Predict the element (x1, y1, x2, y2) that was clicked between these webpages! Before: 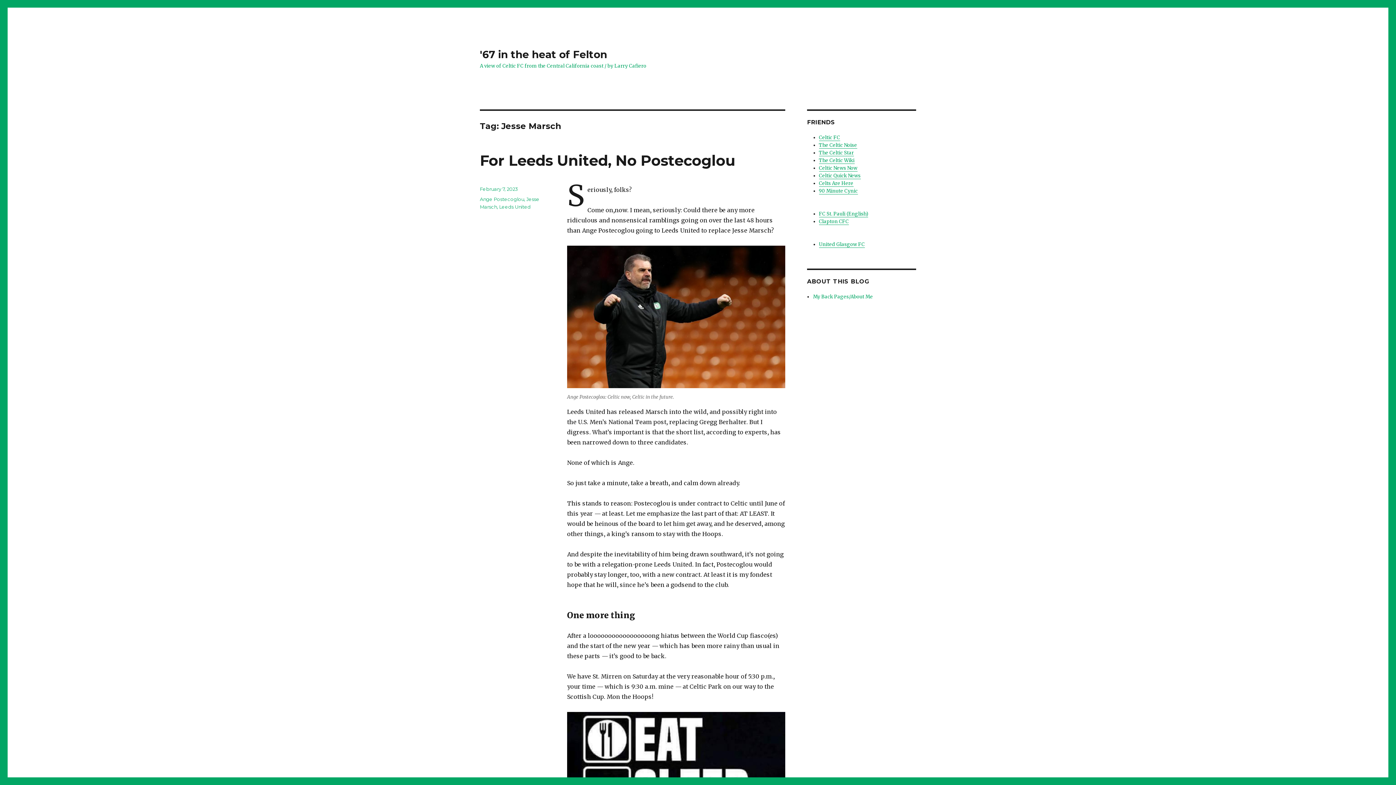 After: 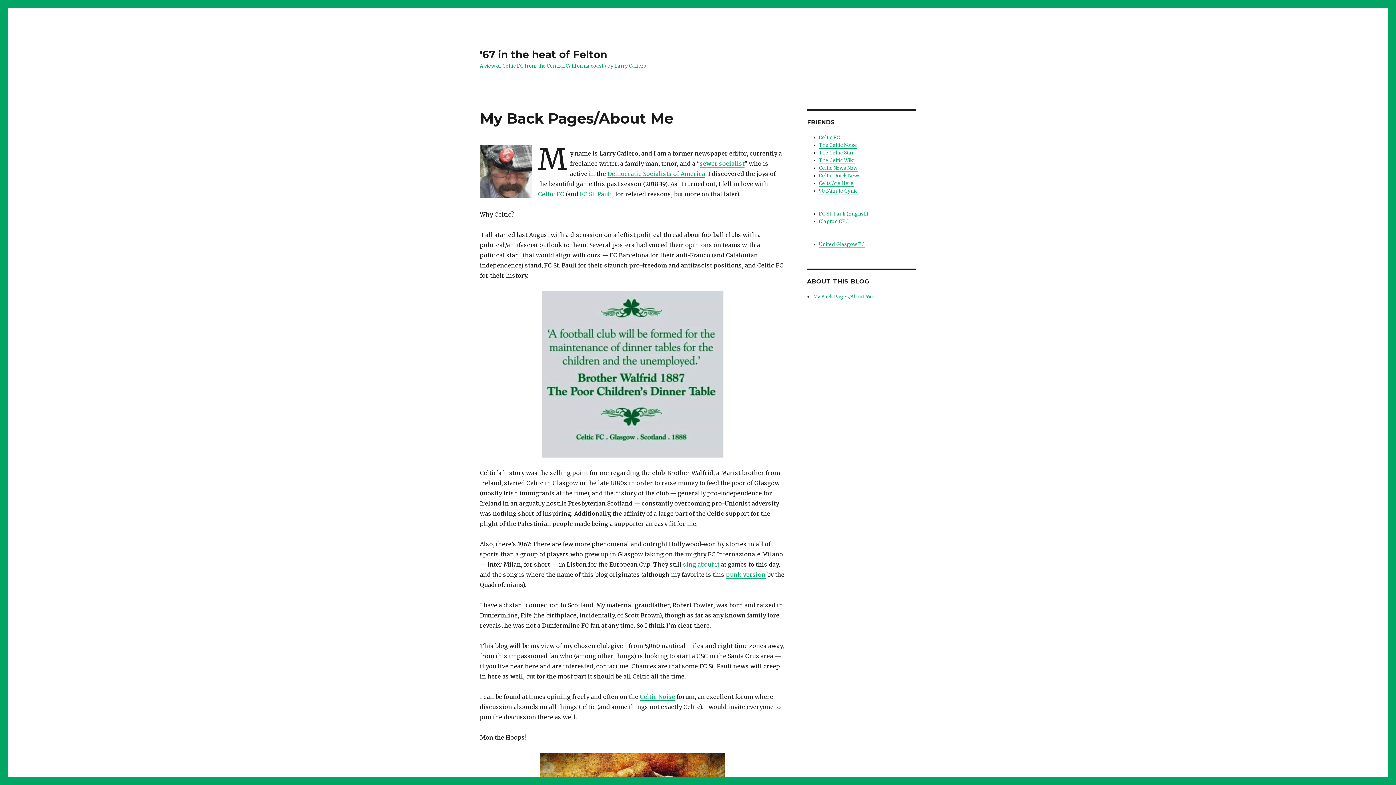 Action: bbox: (813, 293, 873, 300) label: My Back Pages/About Me